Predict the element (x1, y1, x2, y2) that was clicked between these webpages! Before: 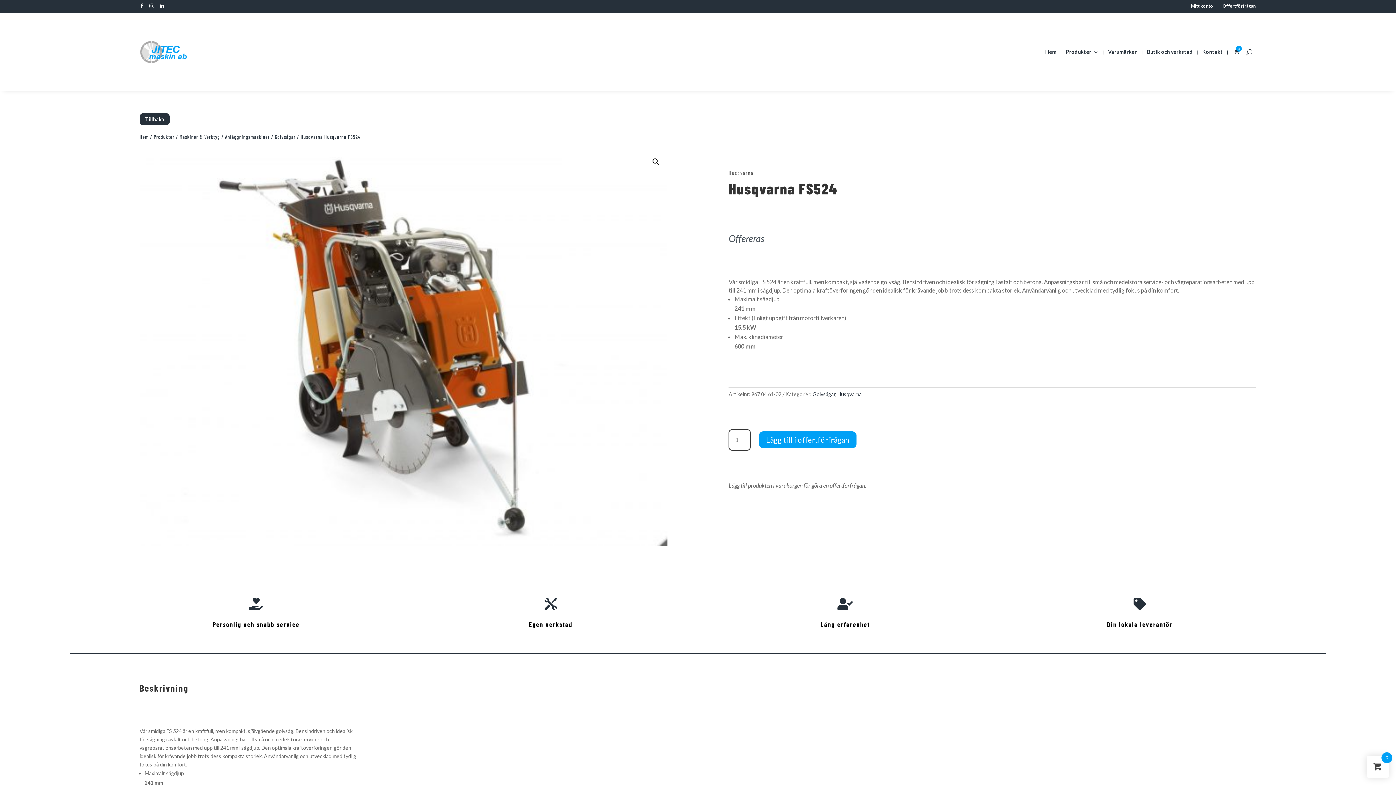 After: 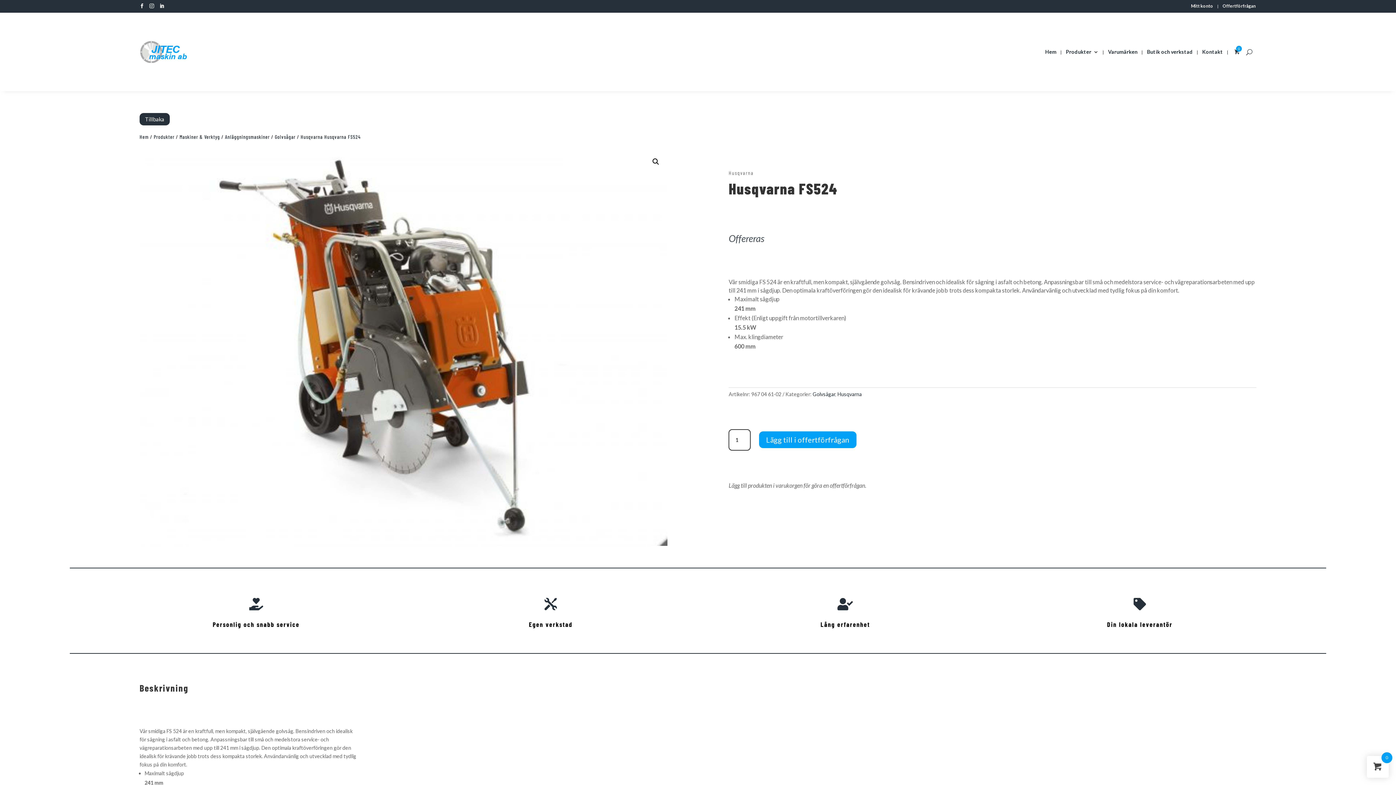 Action: label:  bbox: (139, 2, 146, 9)